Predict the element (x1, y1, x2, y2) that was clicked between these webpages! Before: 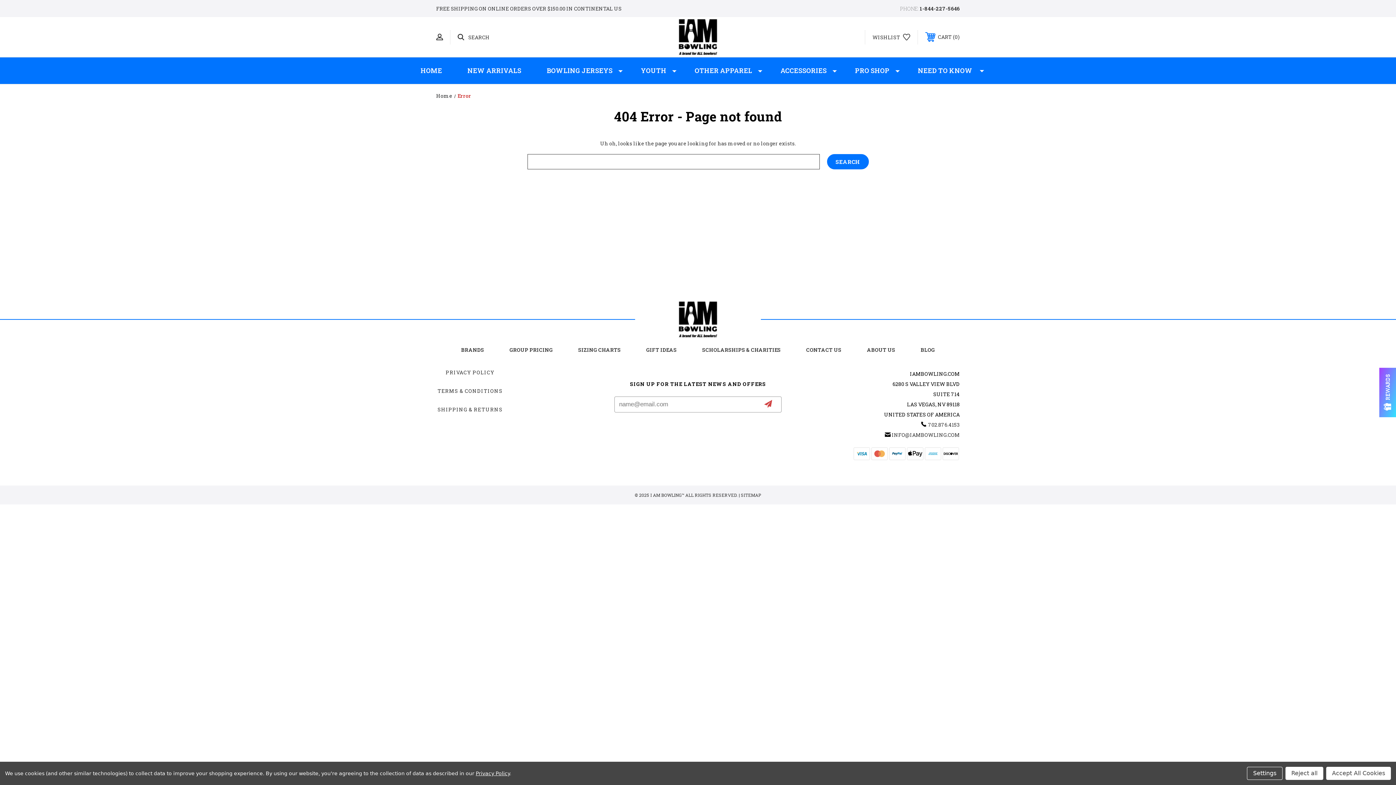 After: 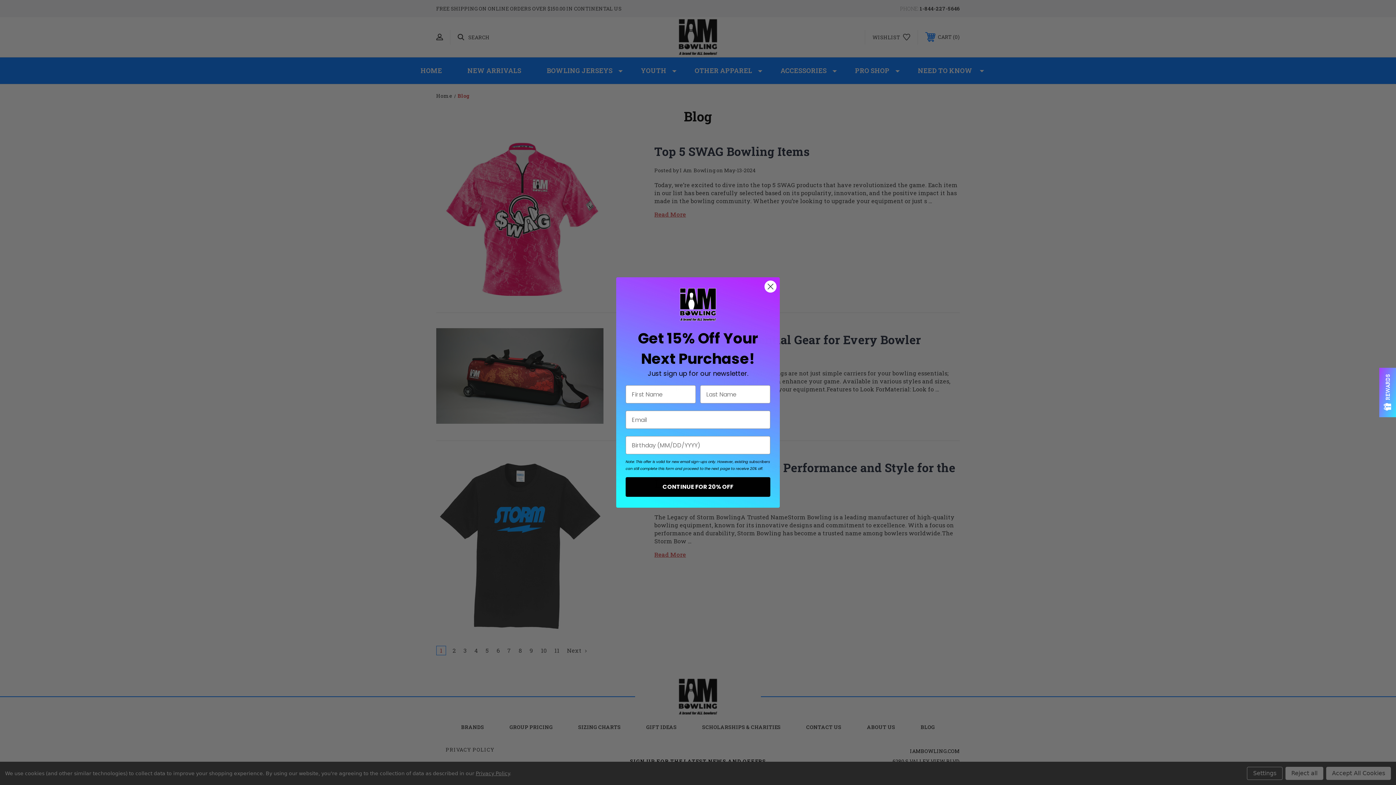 Action: bbox: (908, 337, 947, 362) label: BLOG